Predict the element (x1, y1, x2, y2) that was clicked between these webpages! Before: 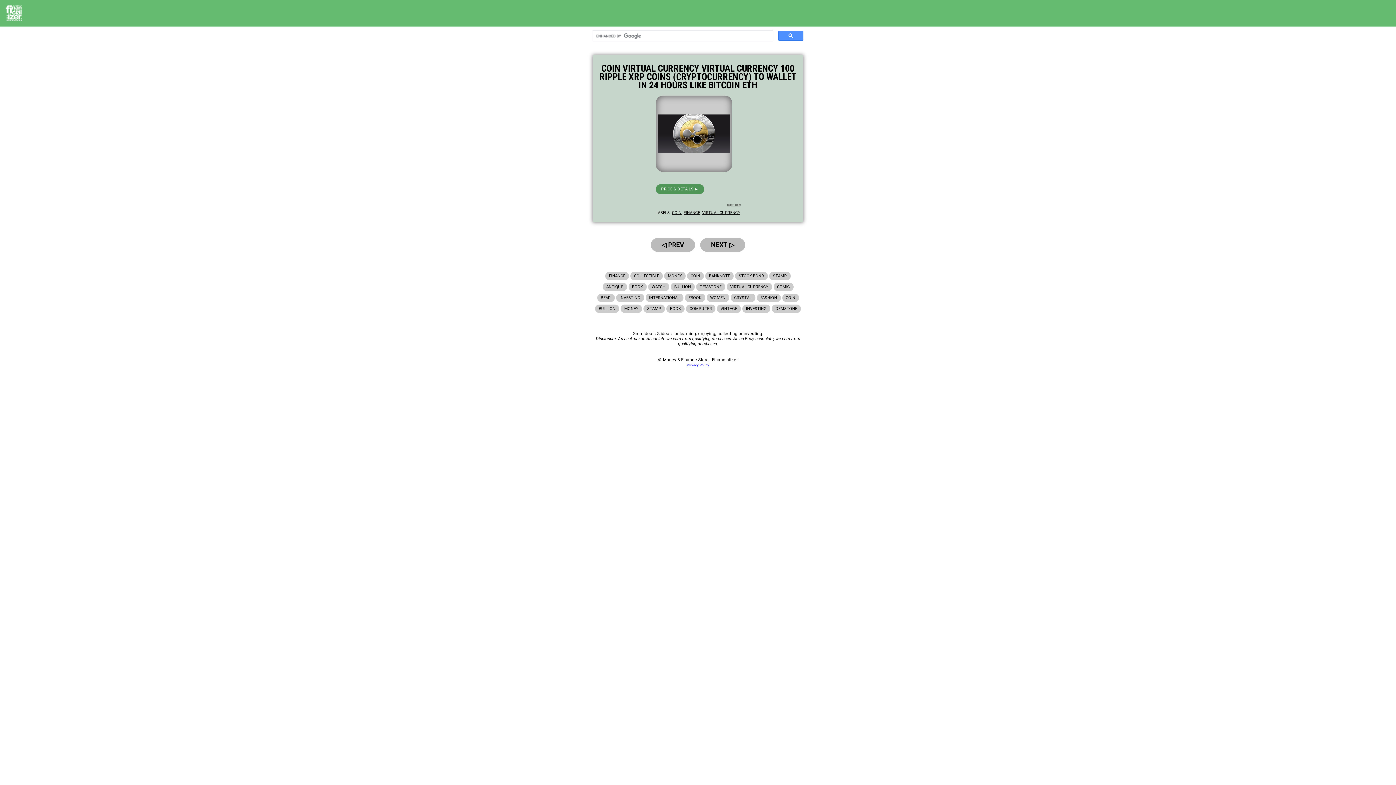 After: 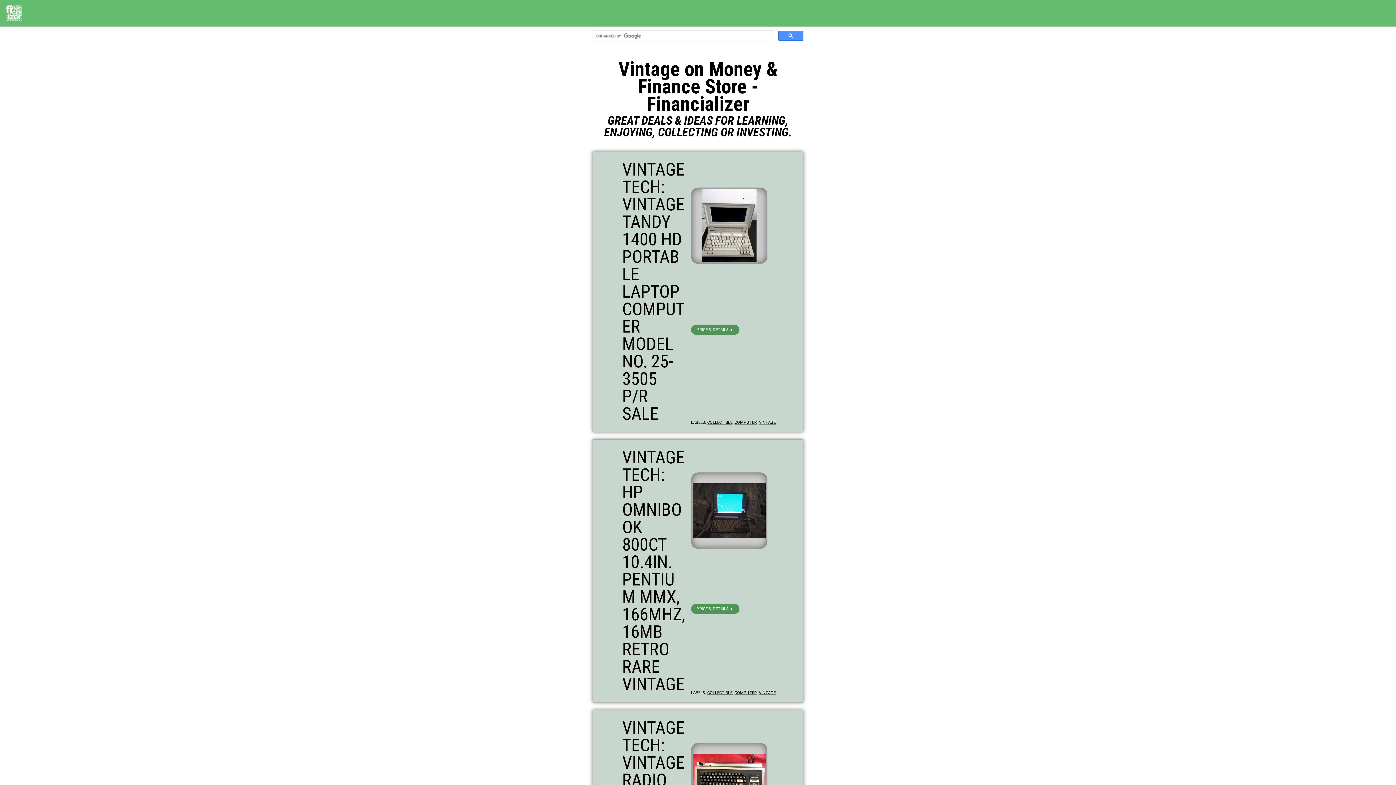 Action: bbox: (717, 304, 741, 313) label: VINTAGE